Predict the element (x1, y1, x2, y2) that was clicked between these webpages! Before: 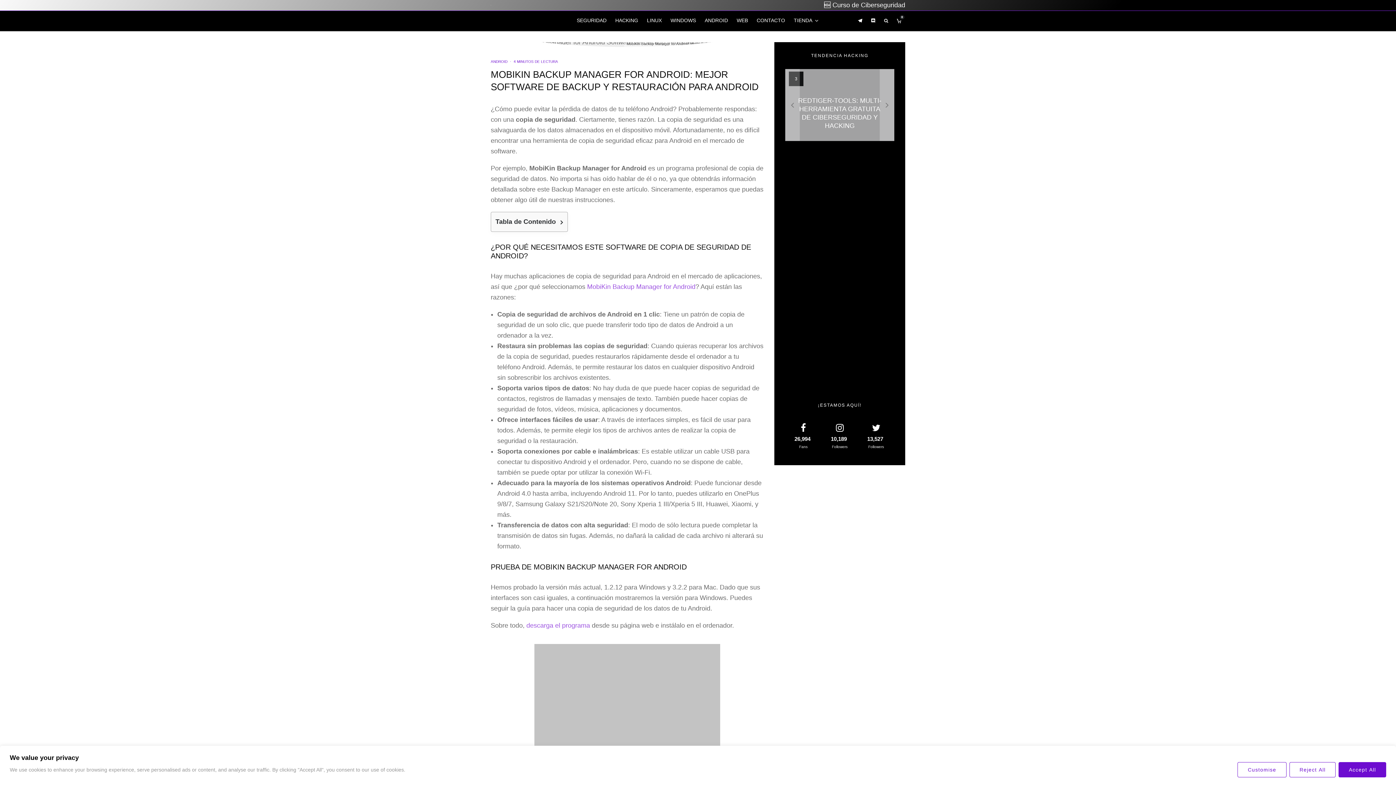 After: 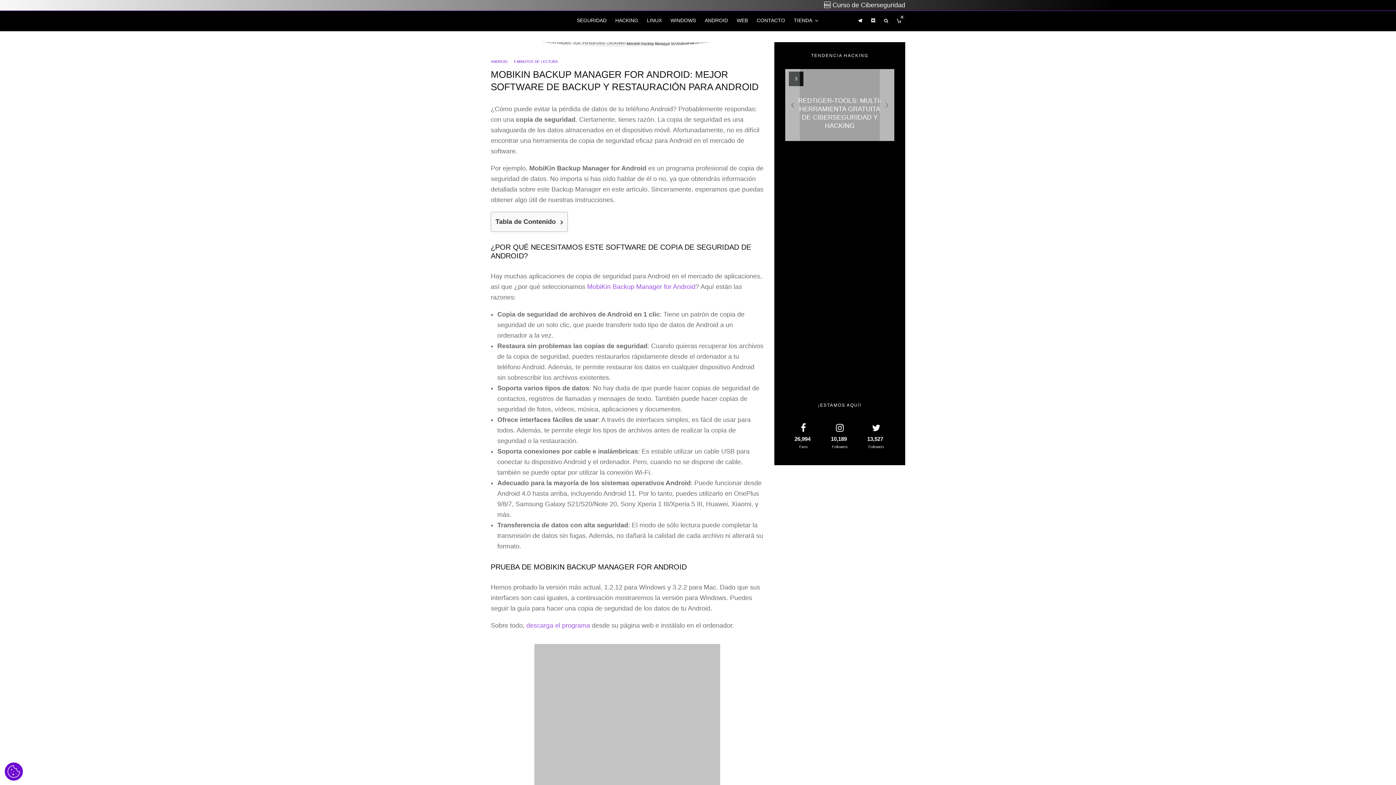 Action: bbox: (1289, 762, 1336, 777) label: [cookiepal_reject_text]